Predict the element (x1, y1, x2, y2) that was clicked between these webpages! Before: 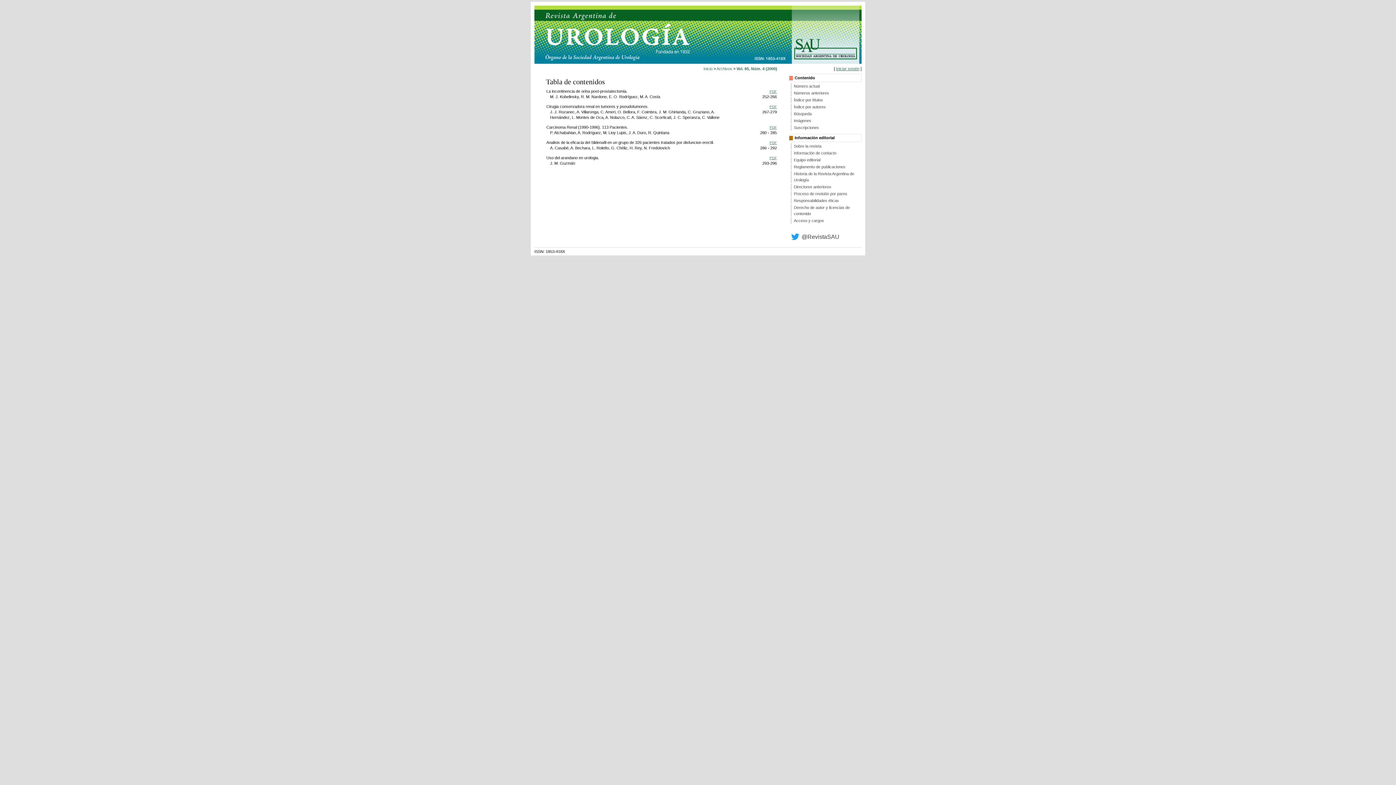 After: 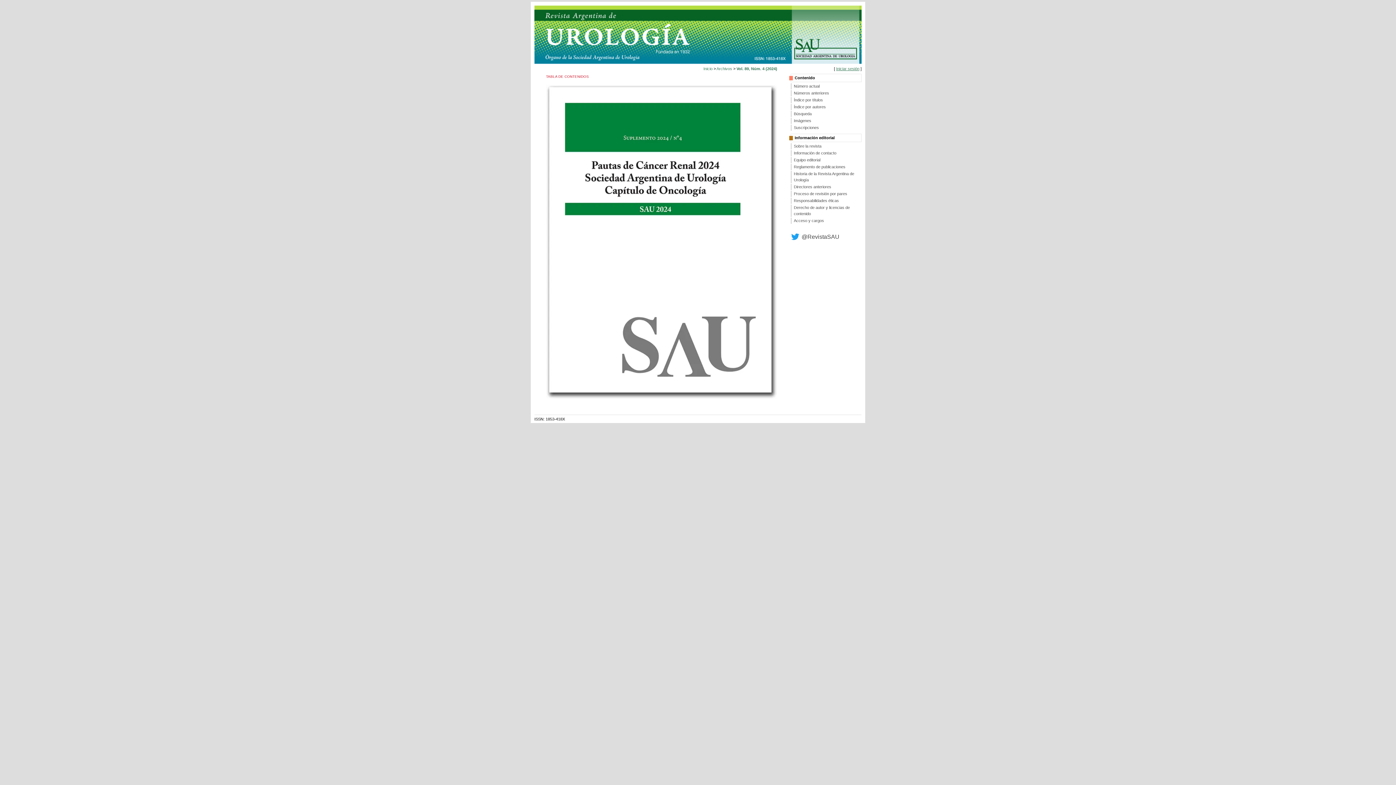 Action: bbox: (794, 83, 819, 88) label: Número actual